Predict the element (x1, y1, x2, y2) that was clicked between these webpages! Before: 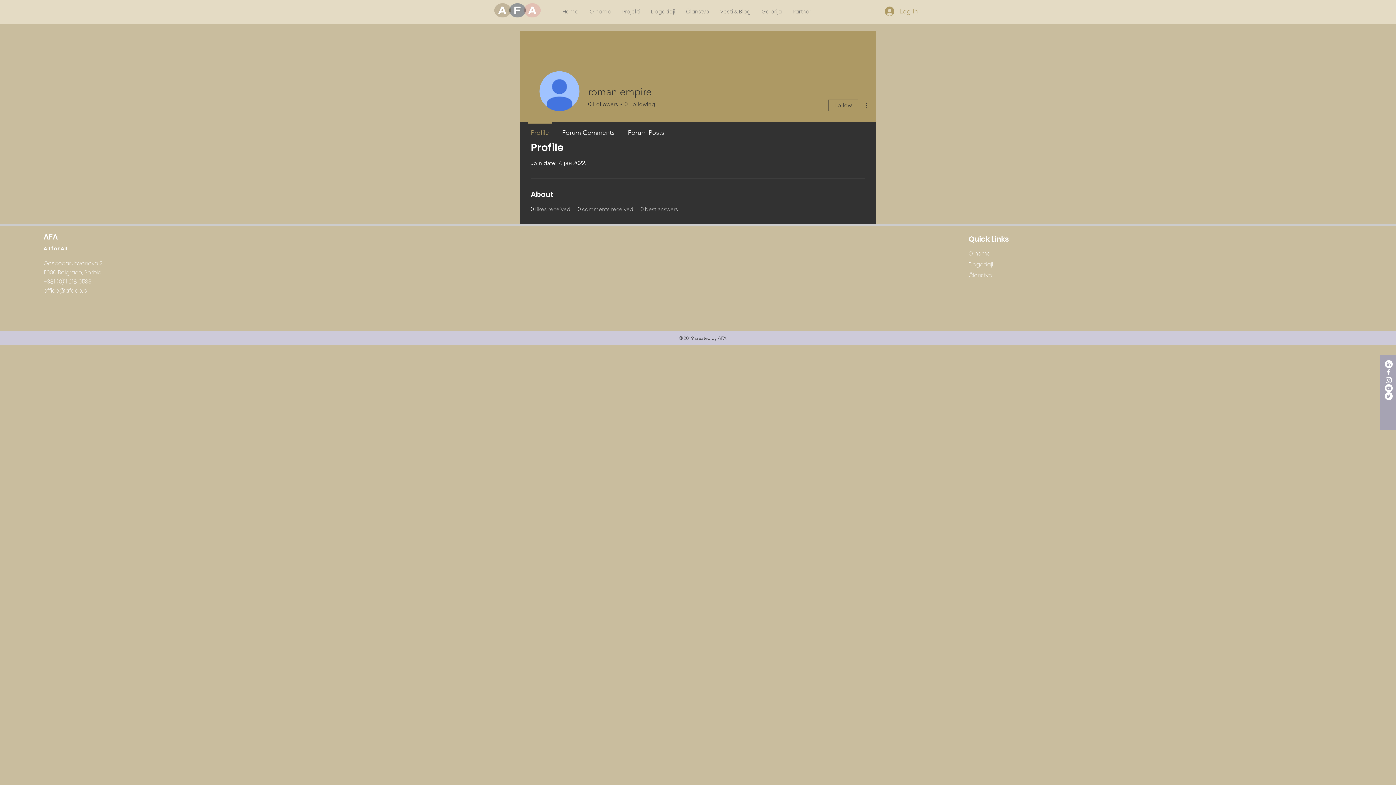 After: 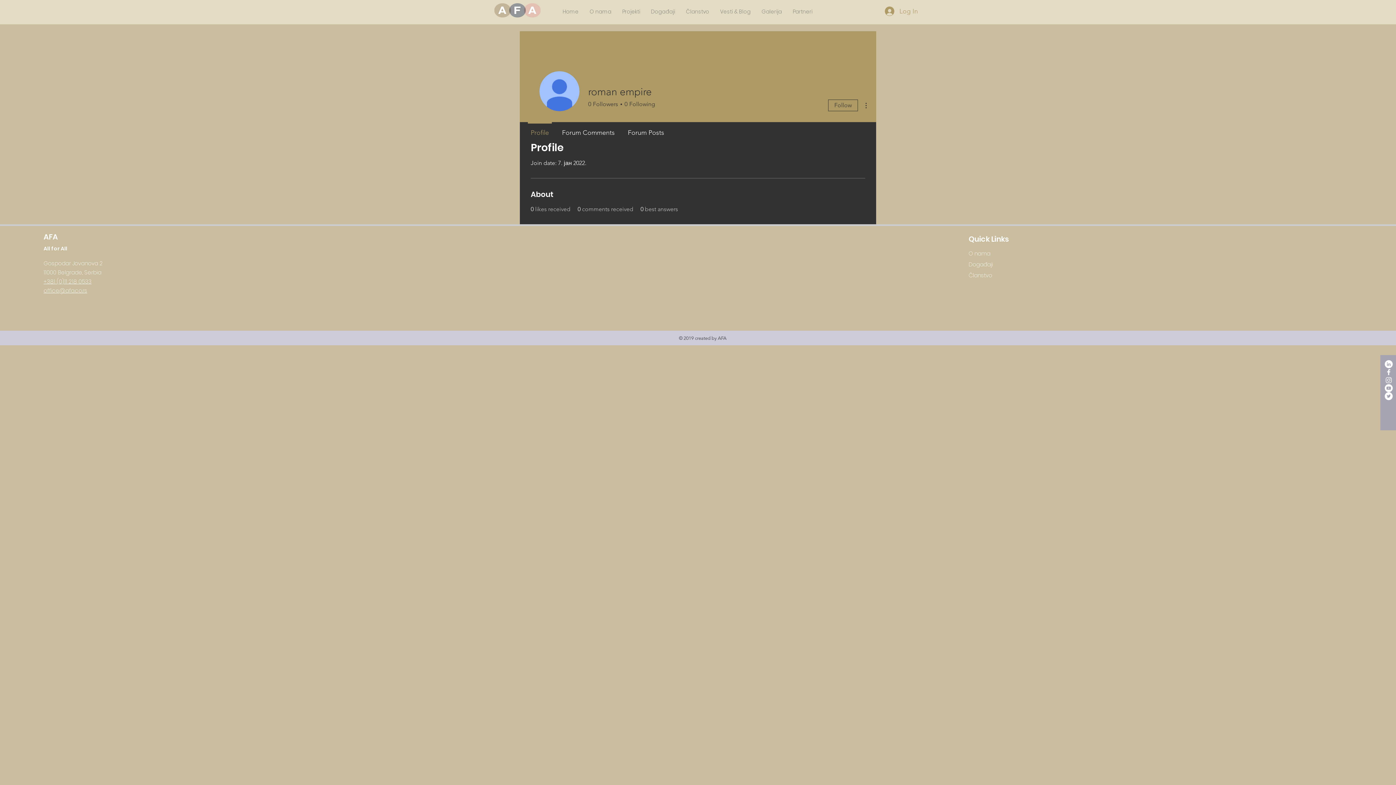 Action: bbox: (1385, 360, 1393, 368) label: LinkedIn - White Circle